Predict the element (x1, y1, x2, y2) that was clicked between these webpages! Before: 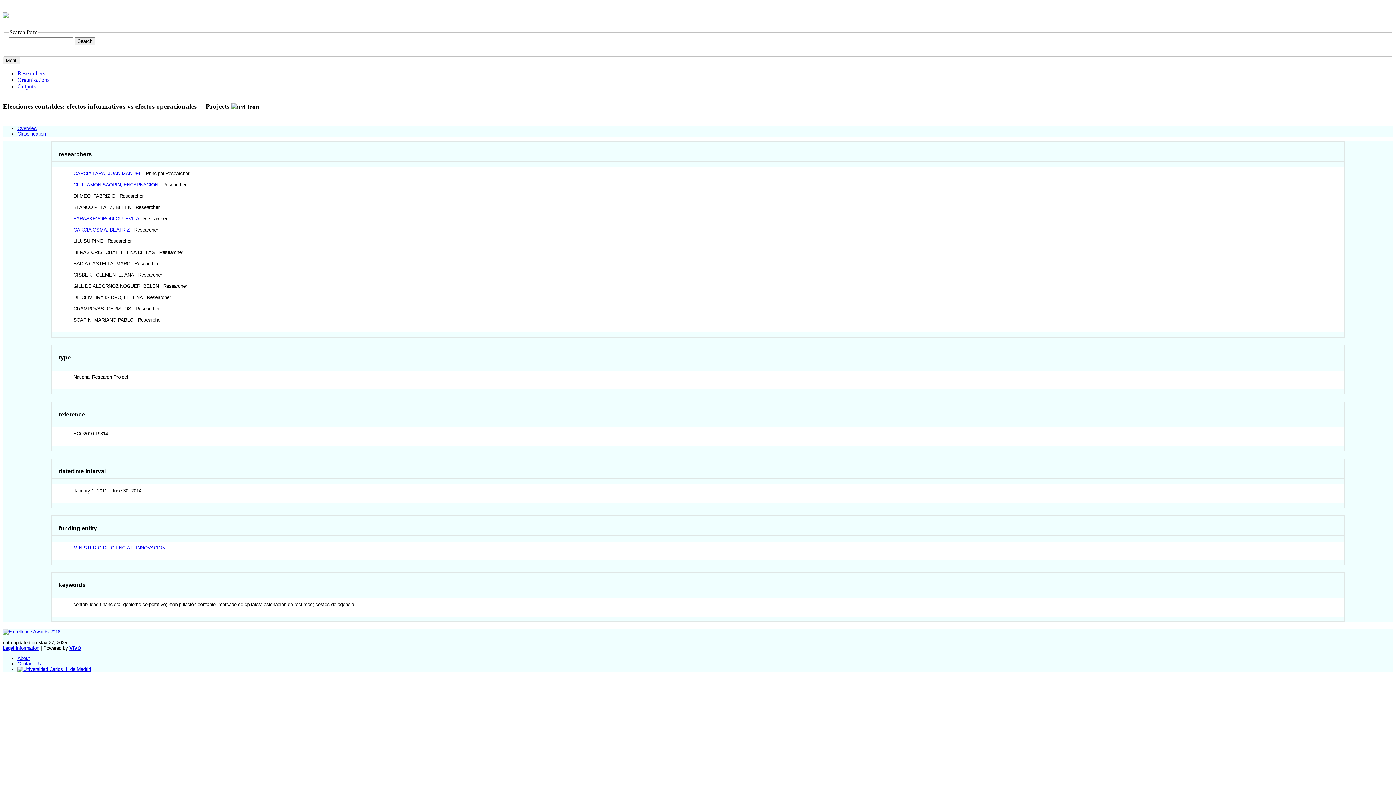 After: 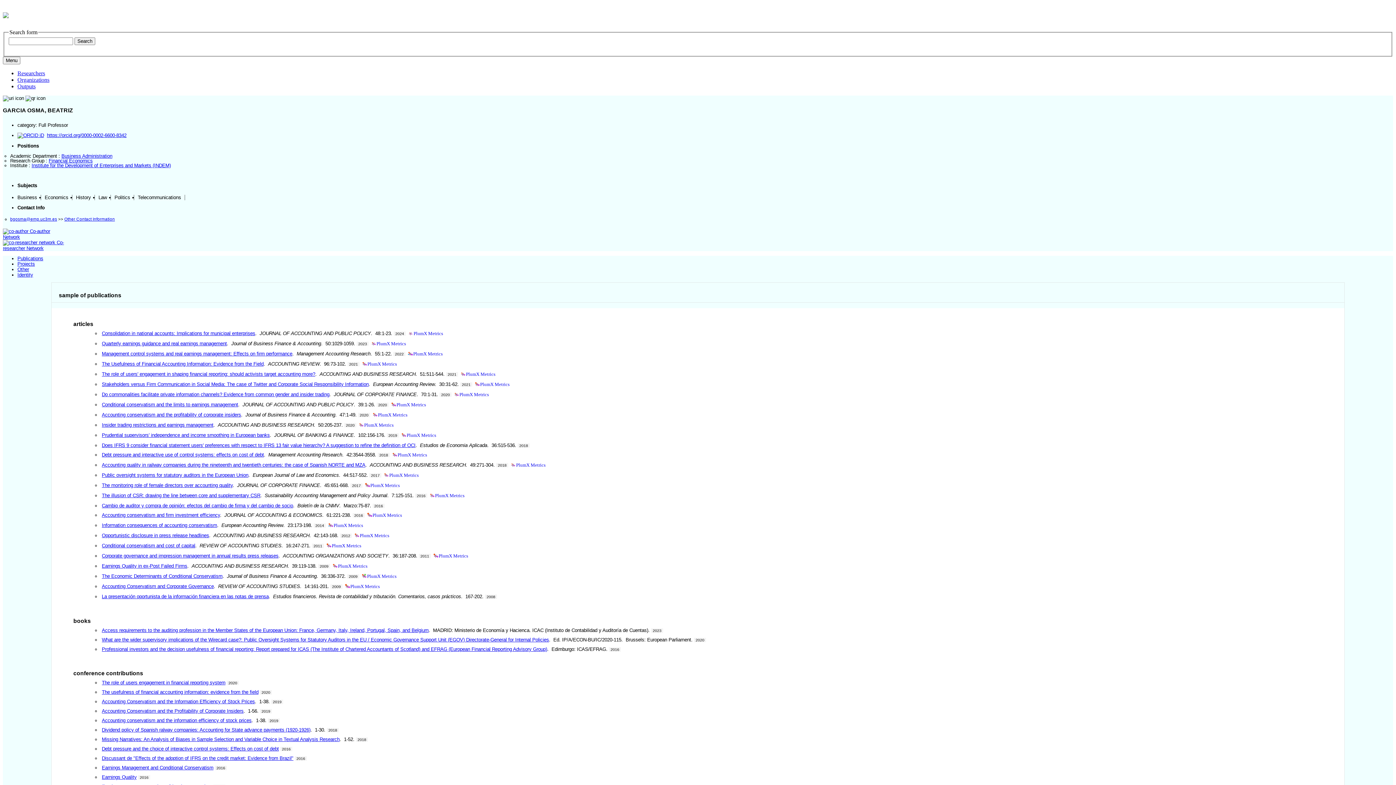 Action: bbox: (73, 227, 129, 232) label: GARCIA OSMA, BEATRIZ